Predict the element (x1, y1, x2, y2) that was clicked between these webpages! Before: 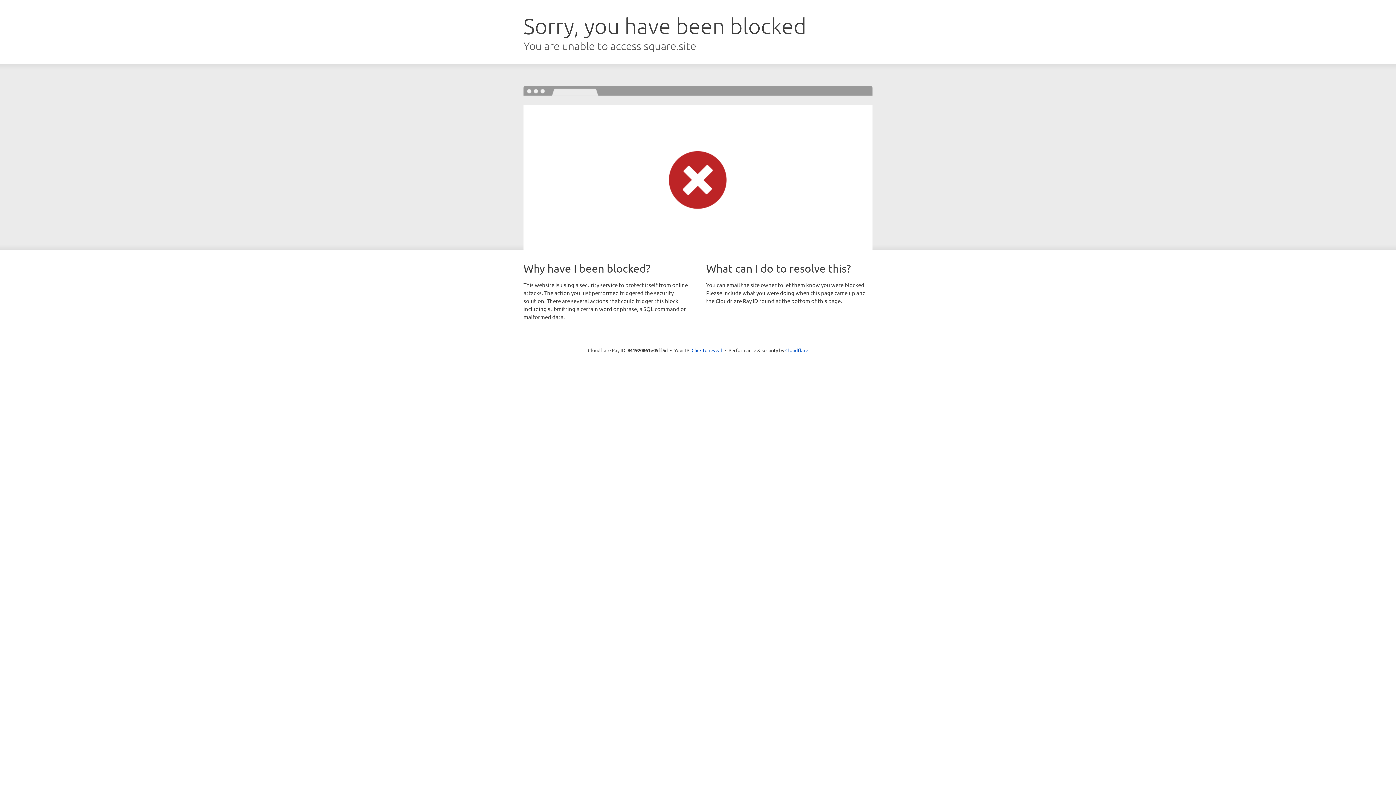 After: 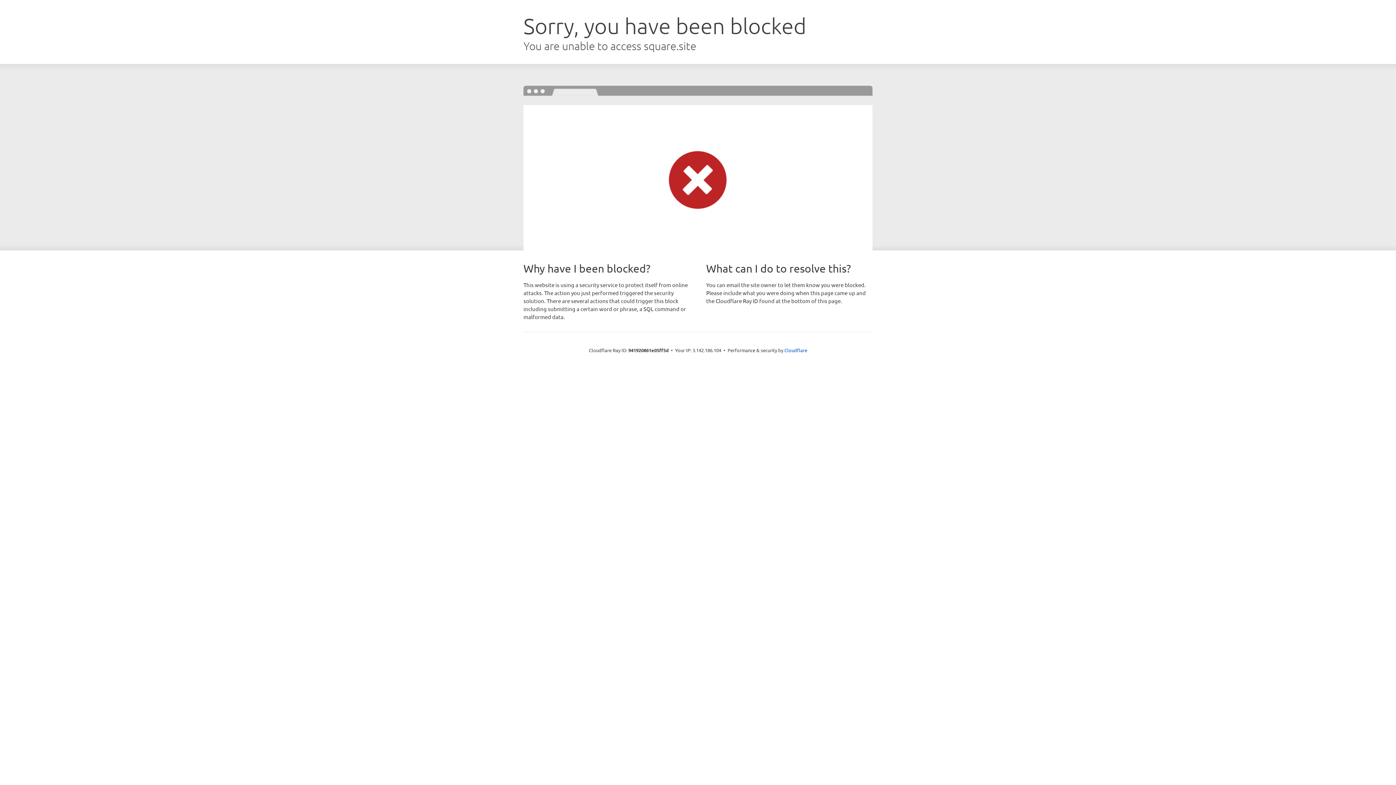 Action: label: Click to reveal bbox: (691, 346, 722, 353)